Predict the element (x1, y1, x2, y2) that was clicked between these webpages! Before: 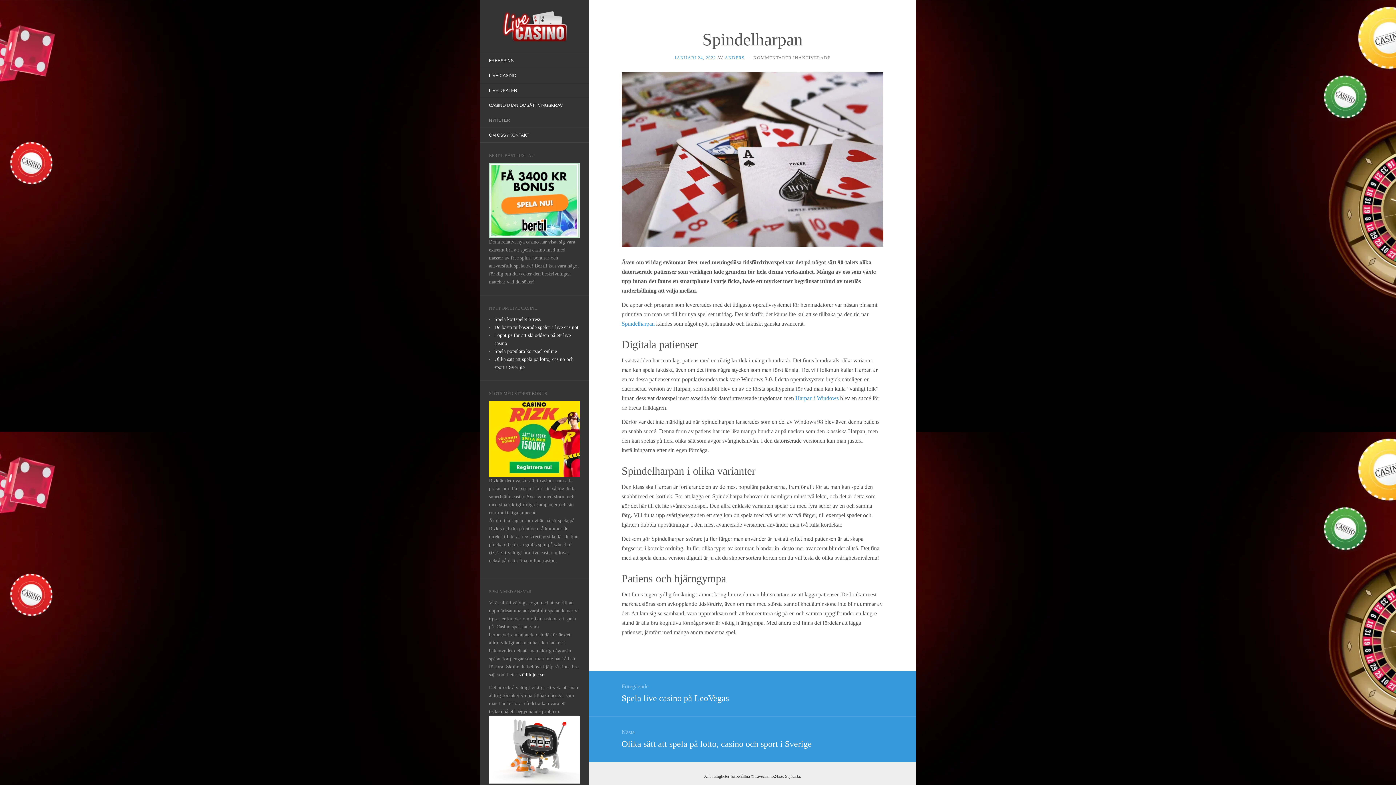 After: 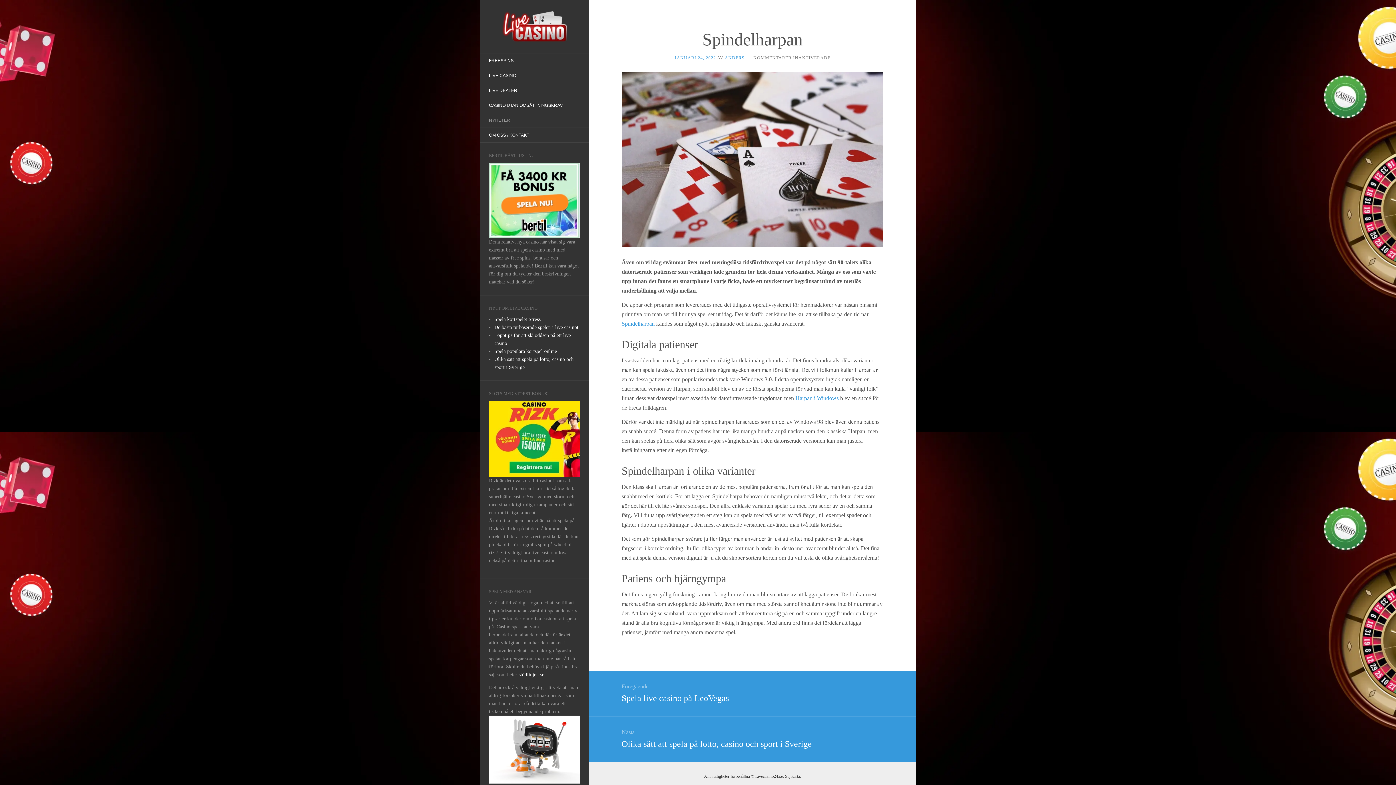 Action: bbox: (489, 435, 580, 441)